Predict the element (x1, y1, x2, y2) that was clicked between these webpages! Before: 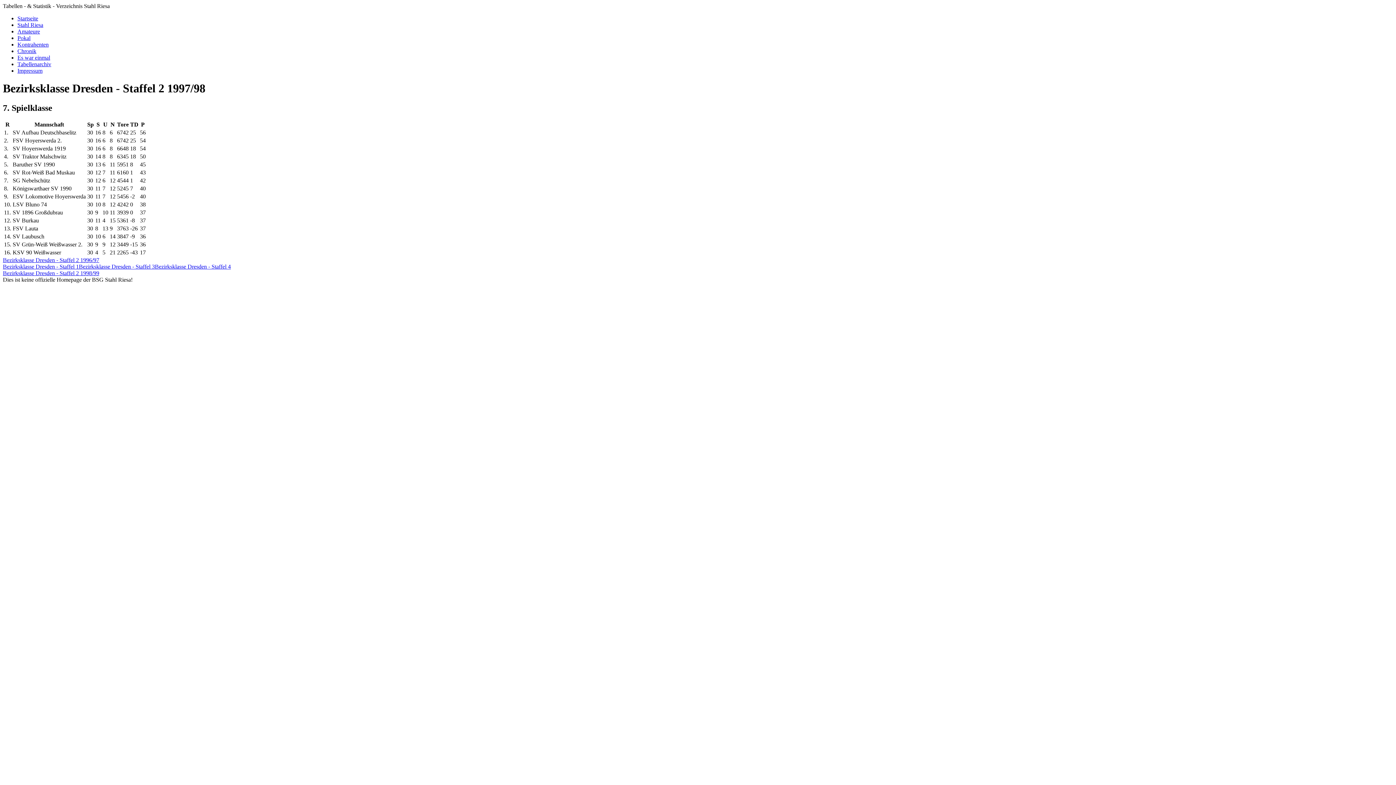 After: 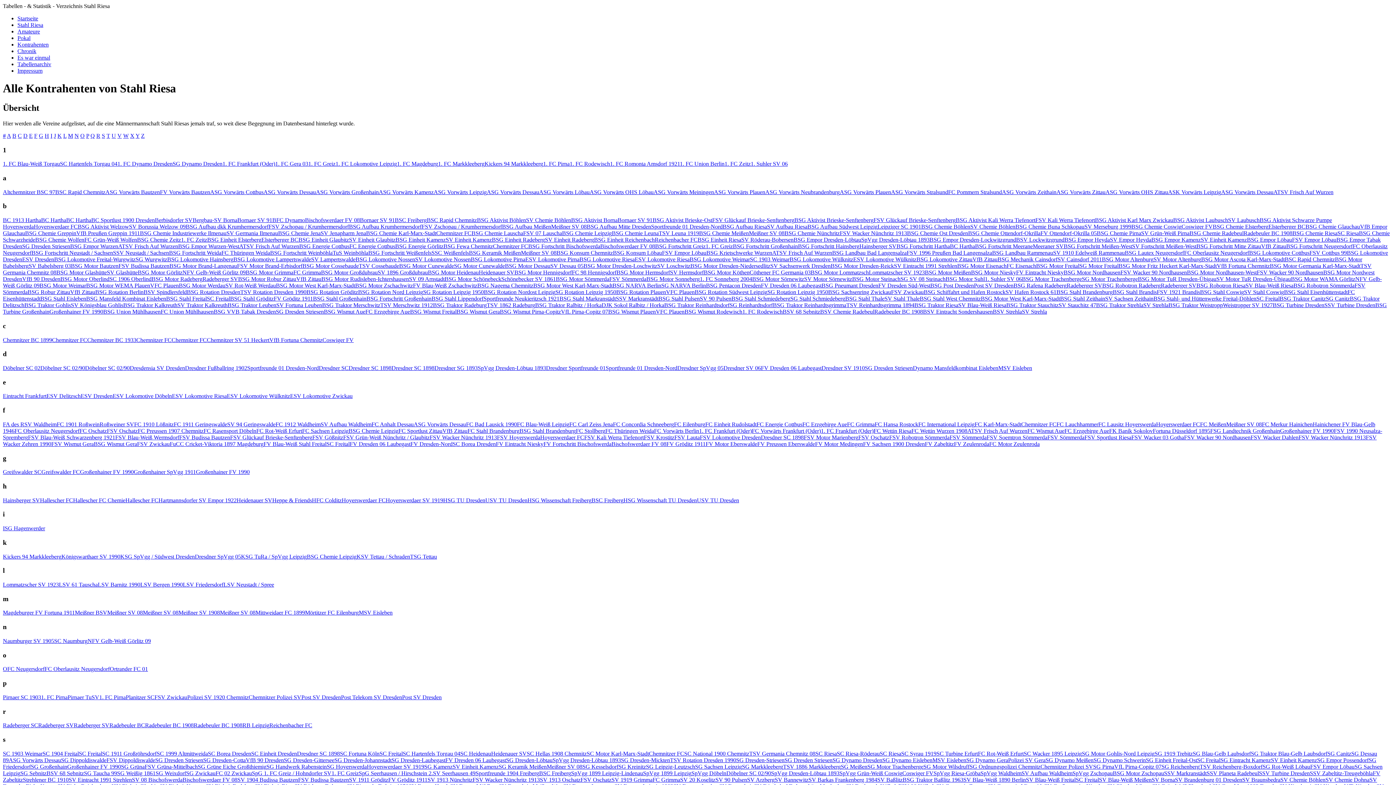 Action: bbox: (17, 41, 48, 47) label: Kontrahenten